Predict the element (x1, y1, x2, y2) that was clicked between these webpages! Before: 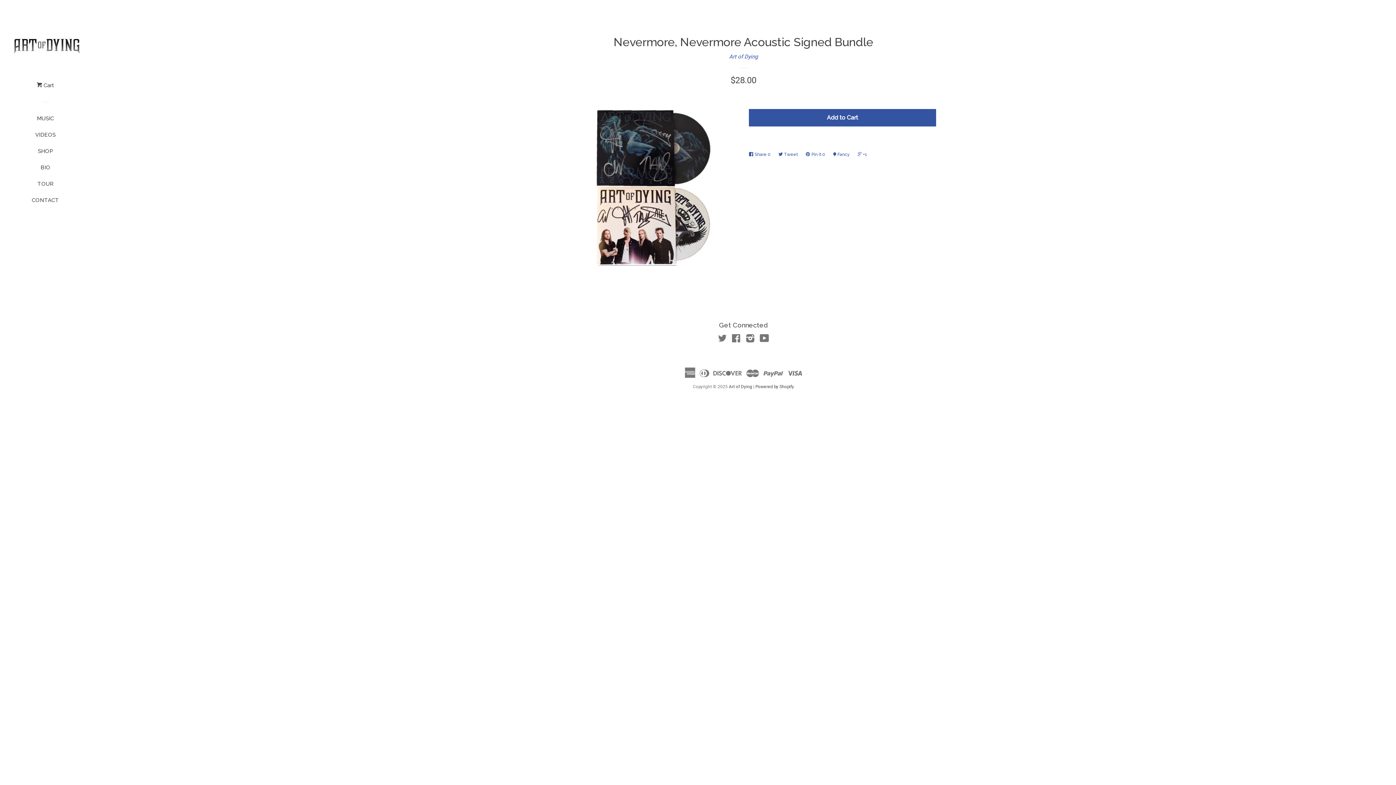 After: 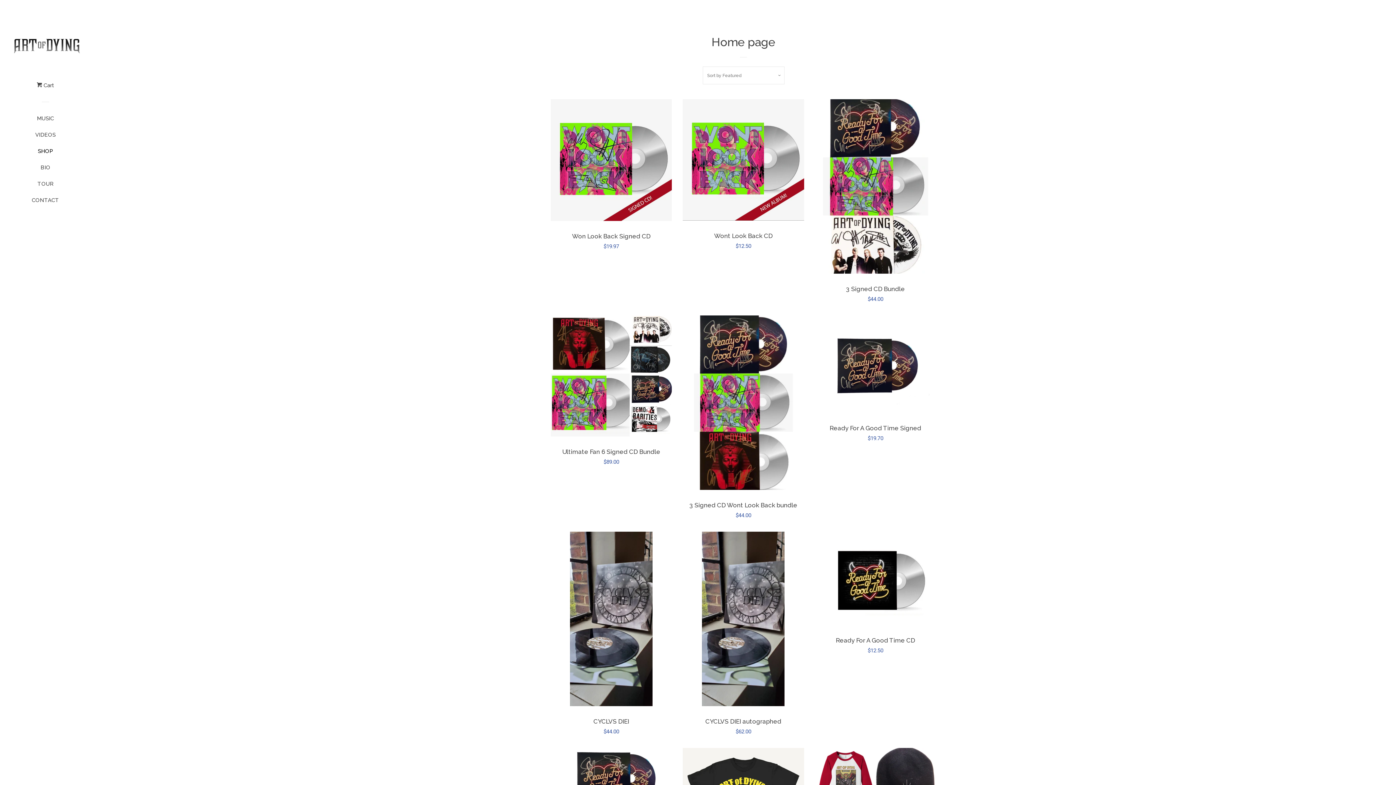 Action: bbox: (16, 145, 74, 162) label: SHOP